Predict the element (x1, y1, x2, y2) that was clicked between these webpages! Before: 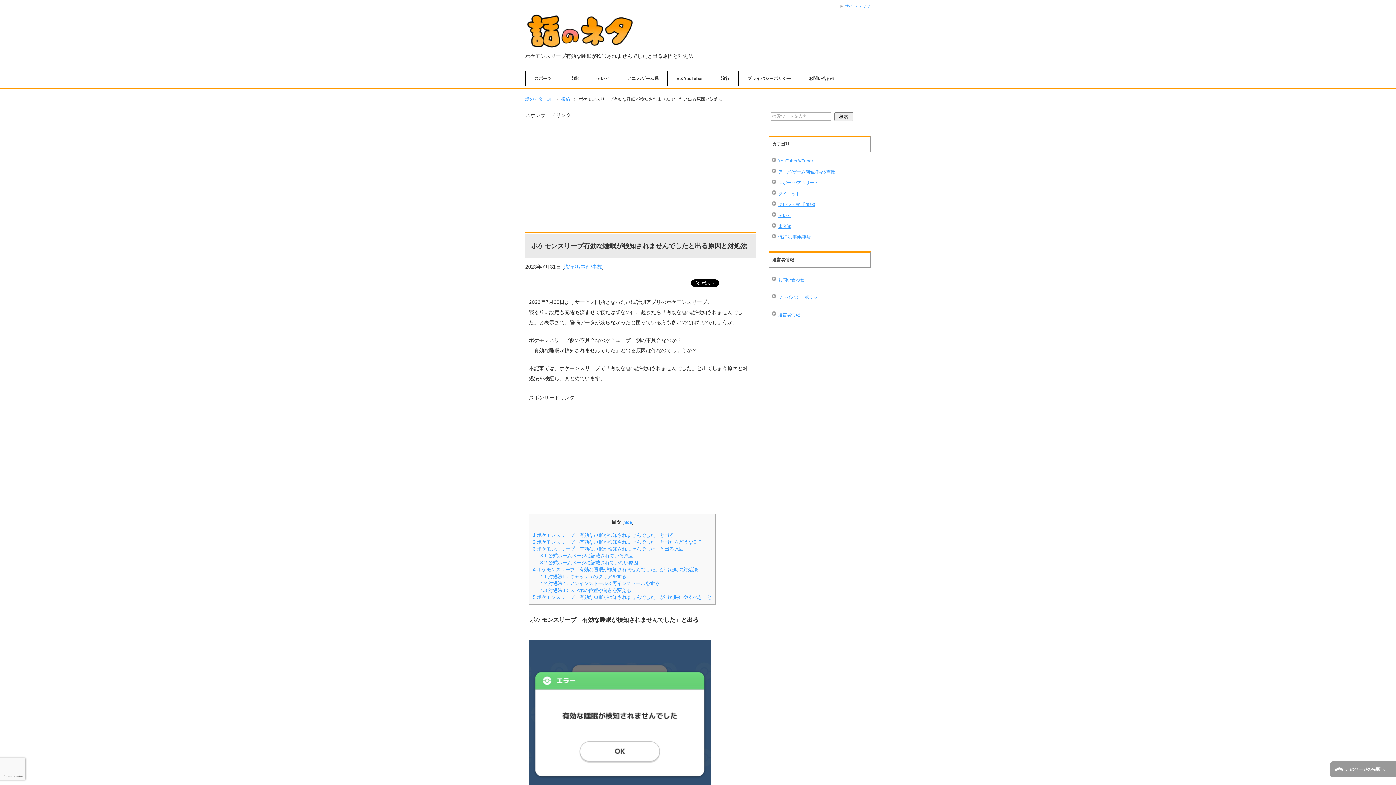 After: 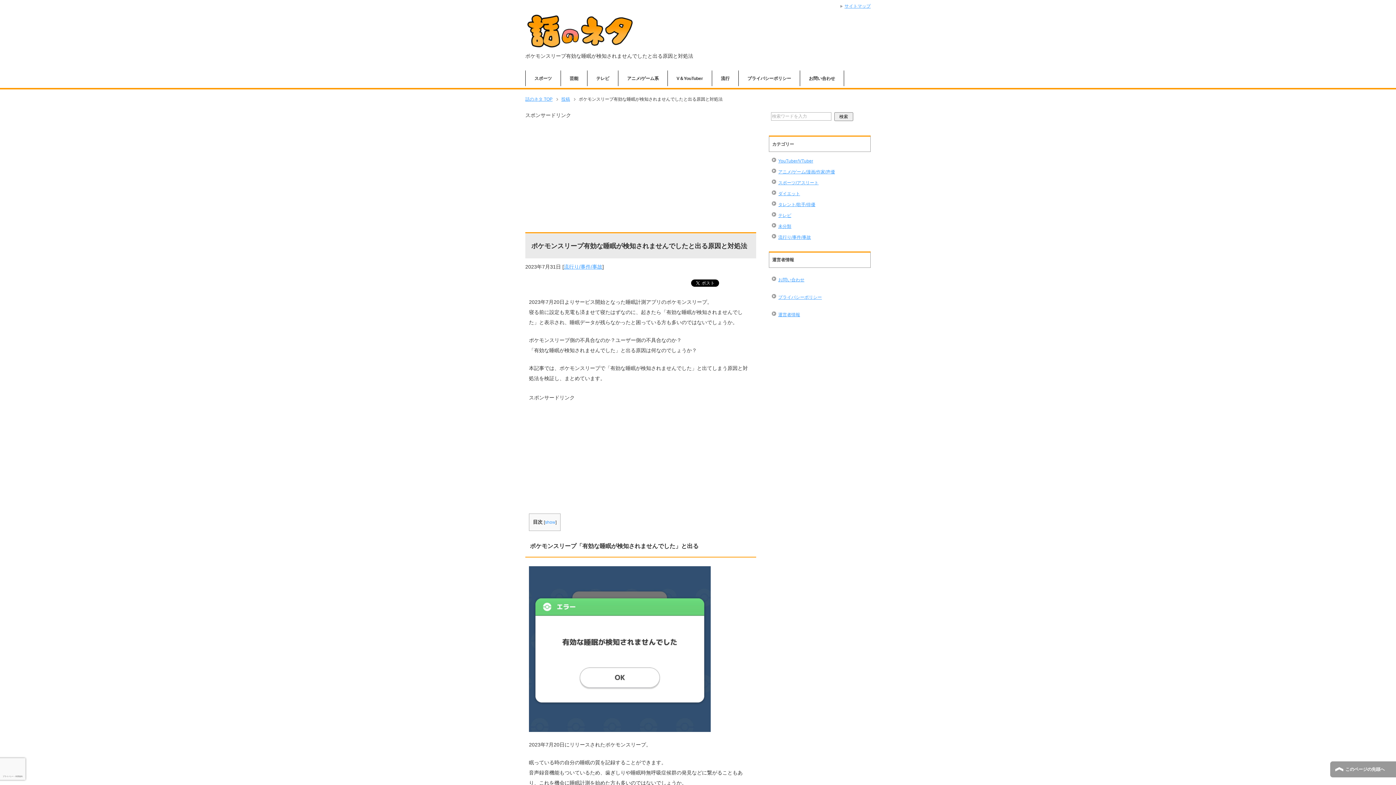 Action: label: hide bbox: (623, 519, 632, 525)